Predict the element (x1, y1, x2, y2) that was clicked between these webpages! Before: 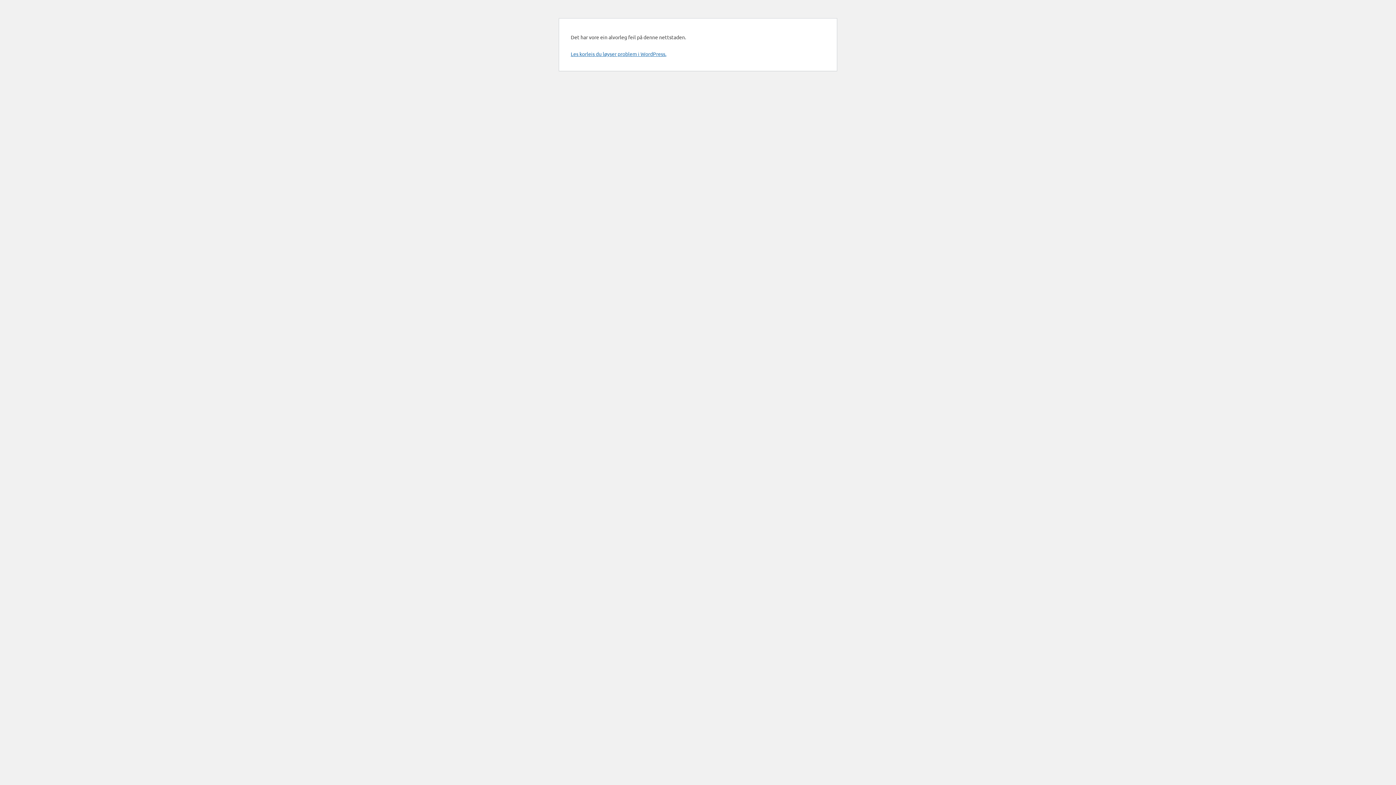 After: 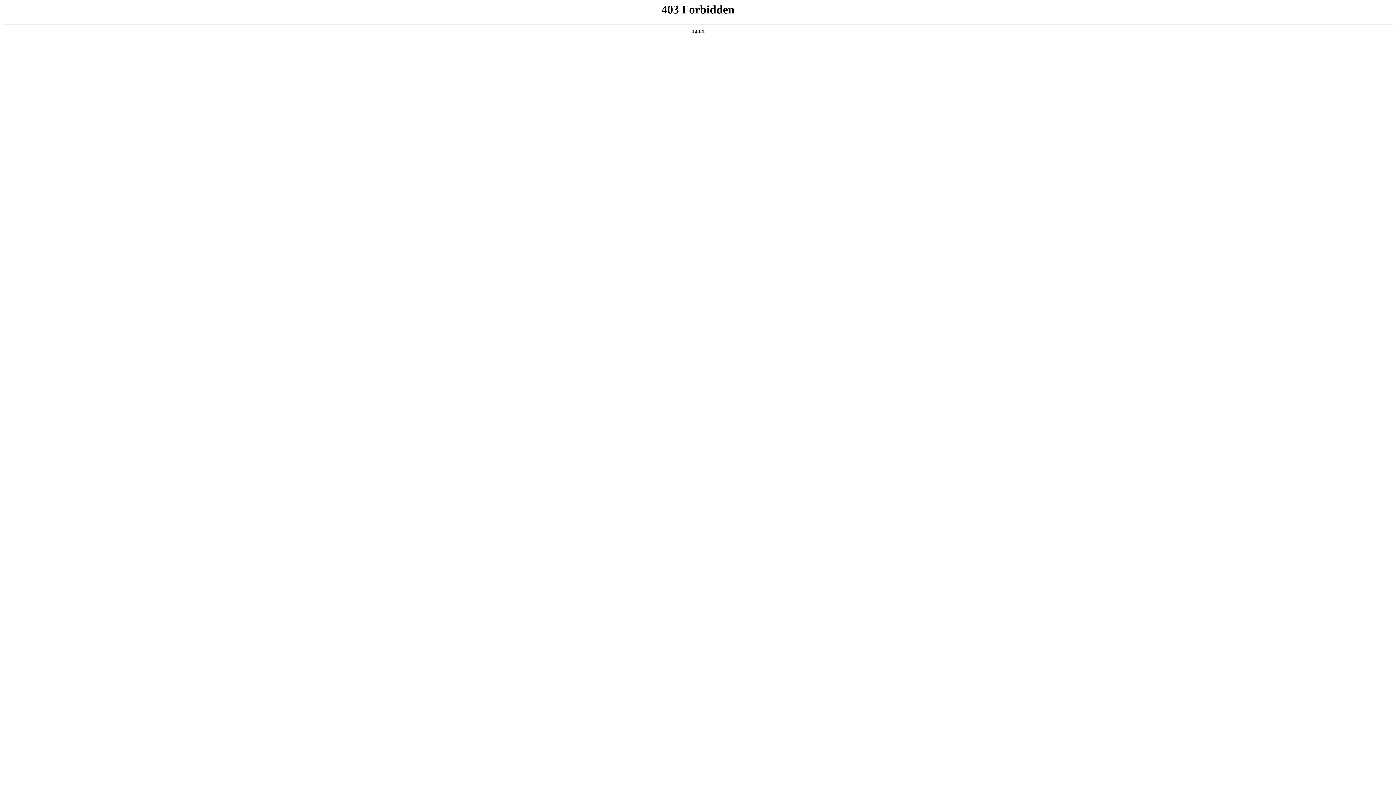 Action: label: Les korleis du løyser problem i WordPress. bbox: (570, 50, 666, 57)